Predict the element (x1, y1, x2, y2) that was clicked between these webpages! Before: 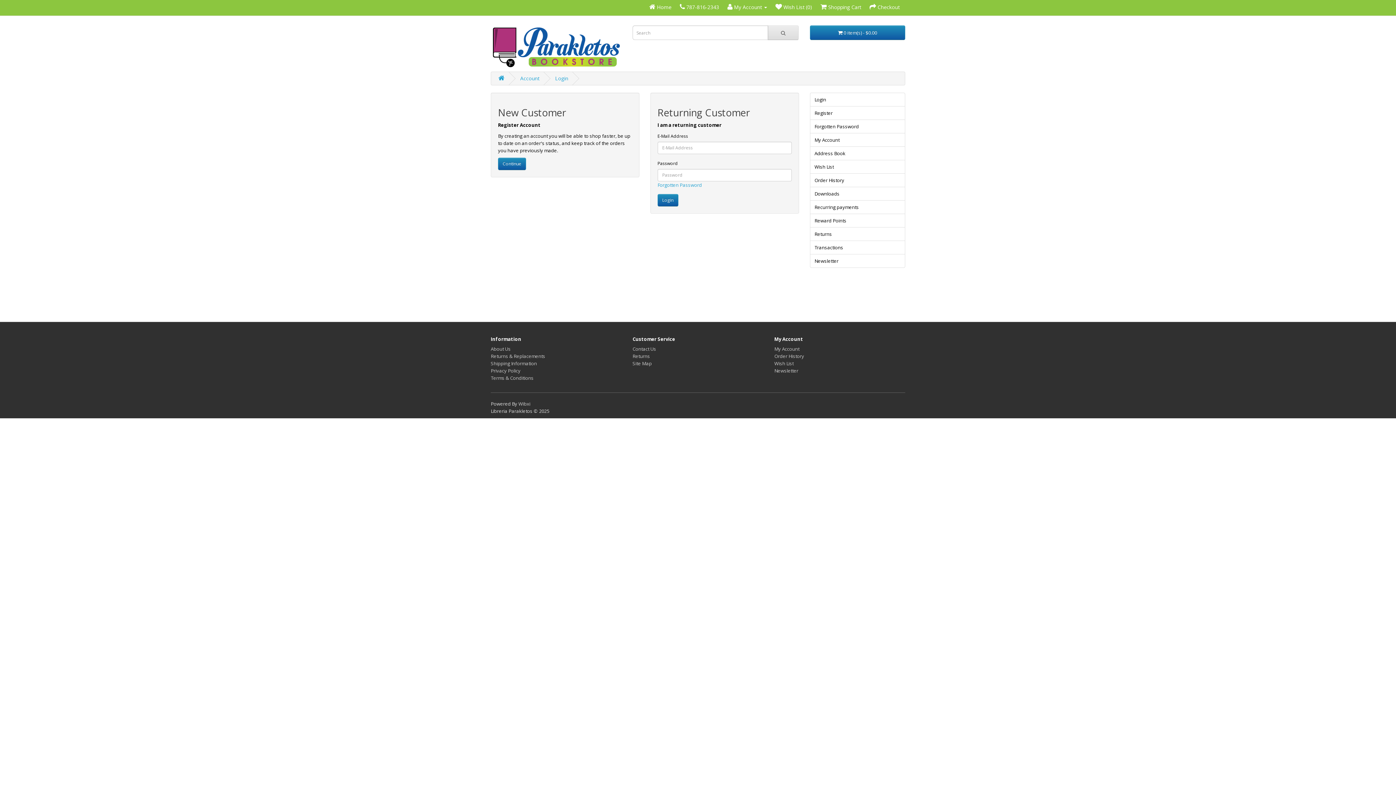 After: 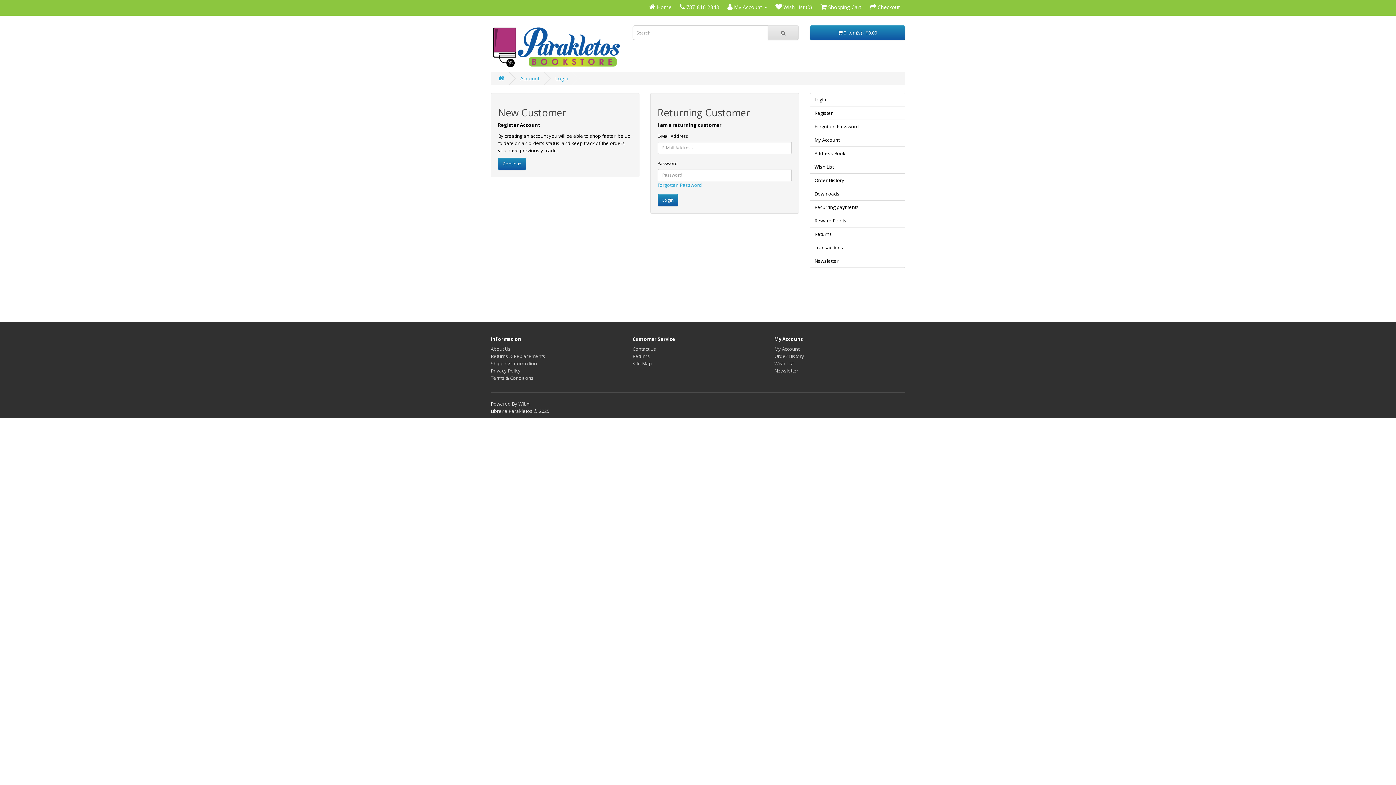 Action: bbox: (810, 159, 905, 173) label: Wish List